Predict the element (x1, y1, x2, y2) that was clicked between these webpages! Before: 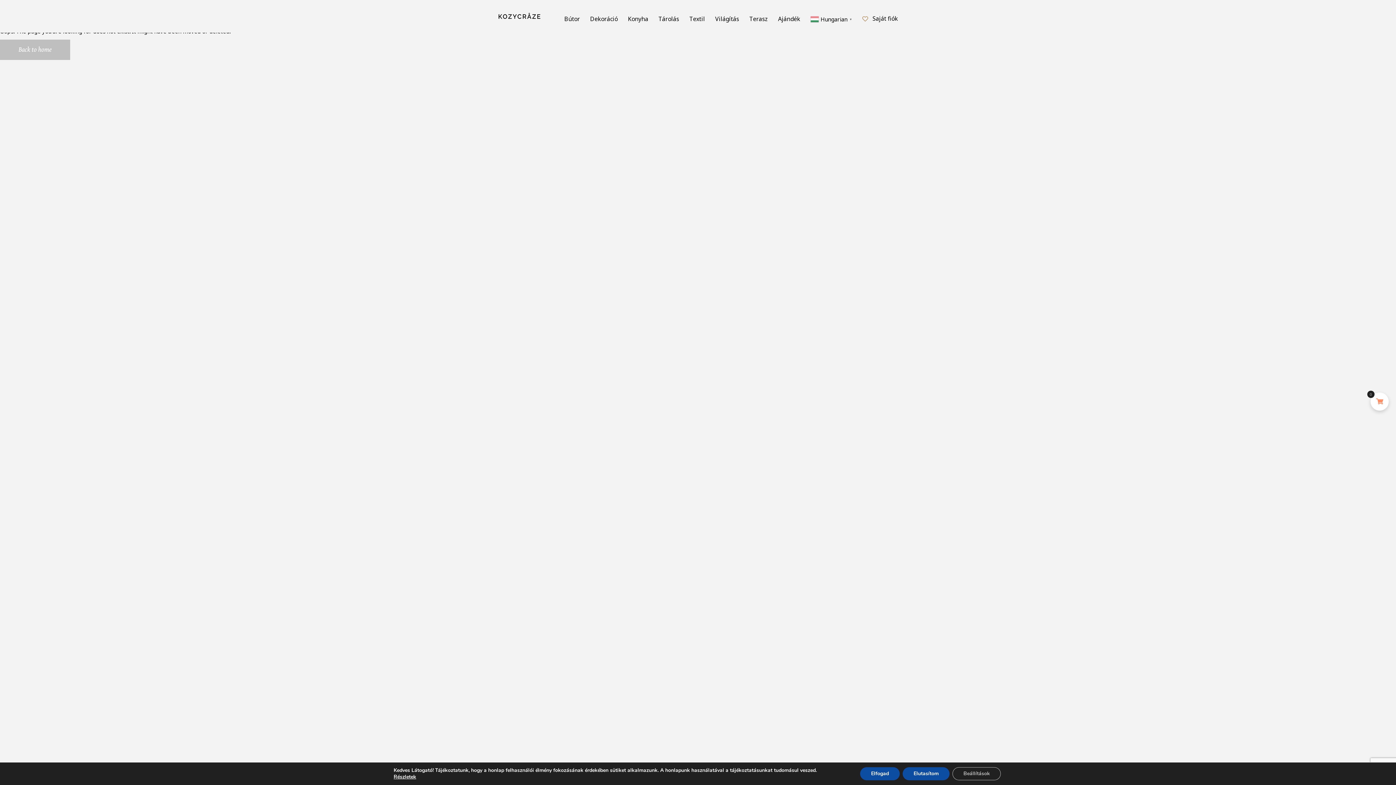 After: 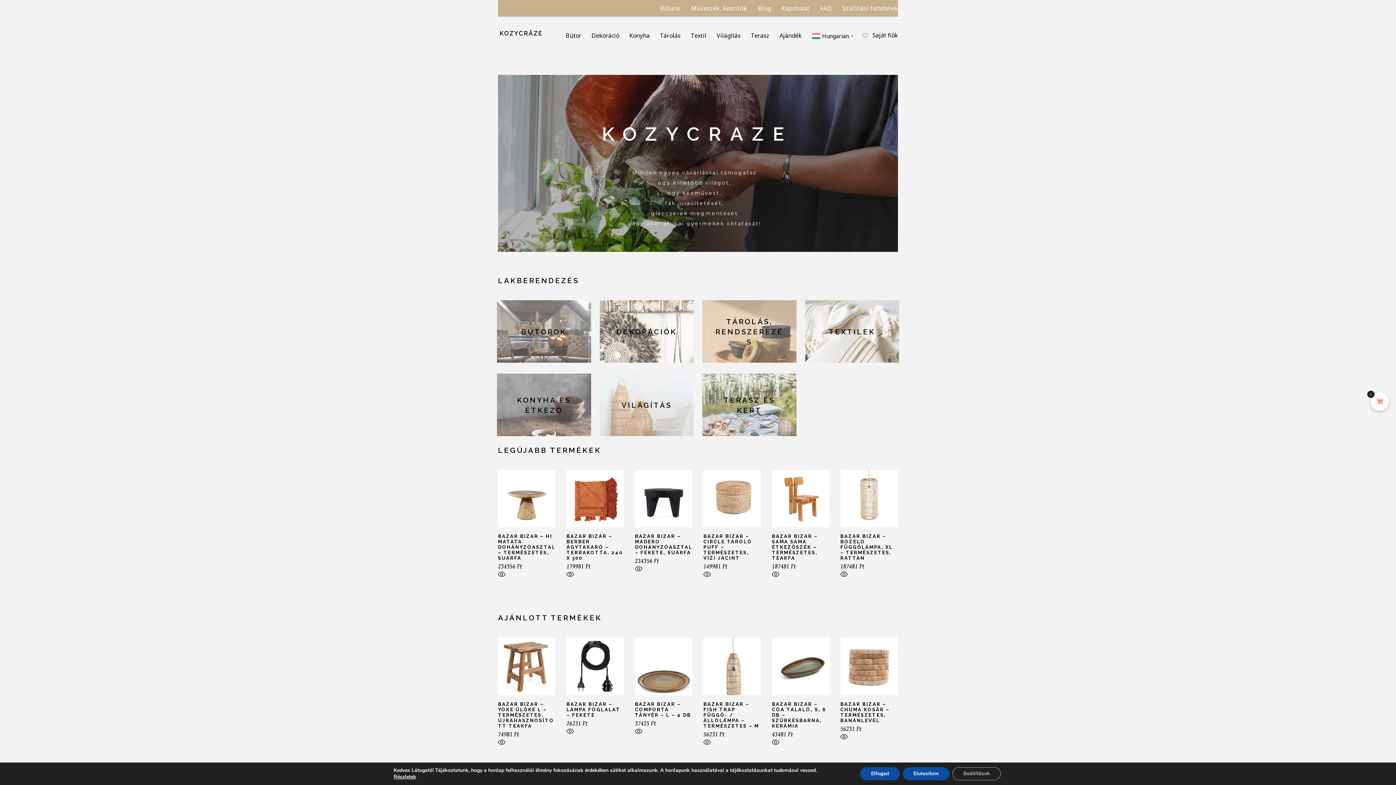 Action: bbox: (0, 39, 70, 60) label: Back to home